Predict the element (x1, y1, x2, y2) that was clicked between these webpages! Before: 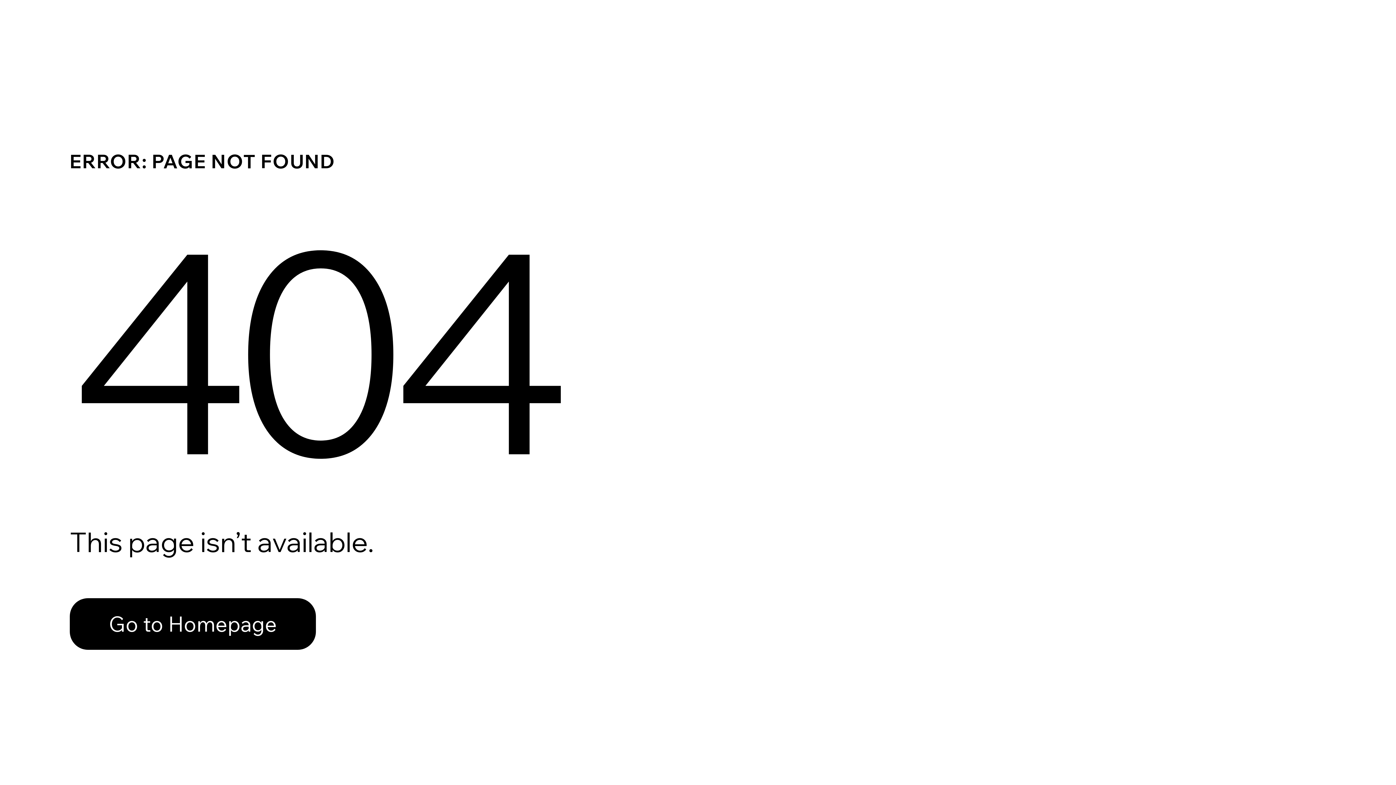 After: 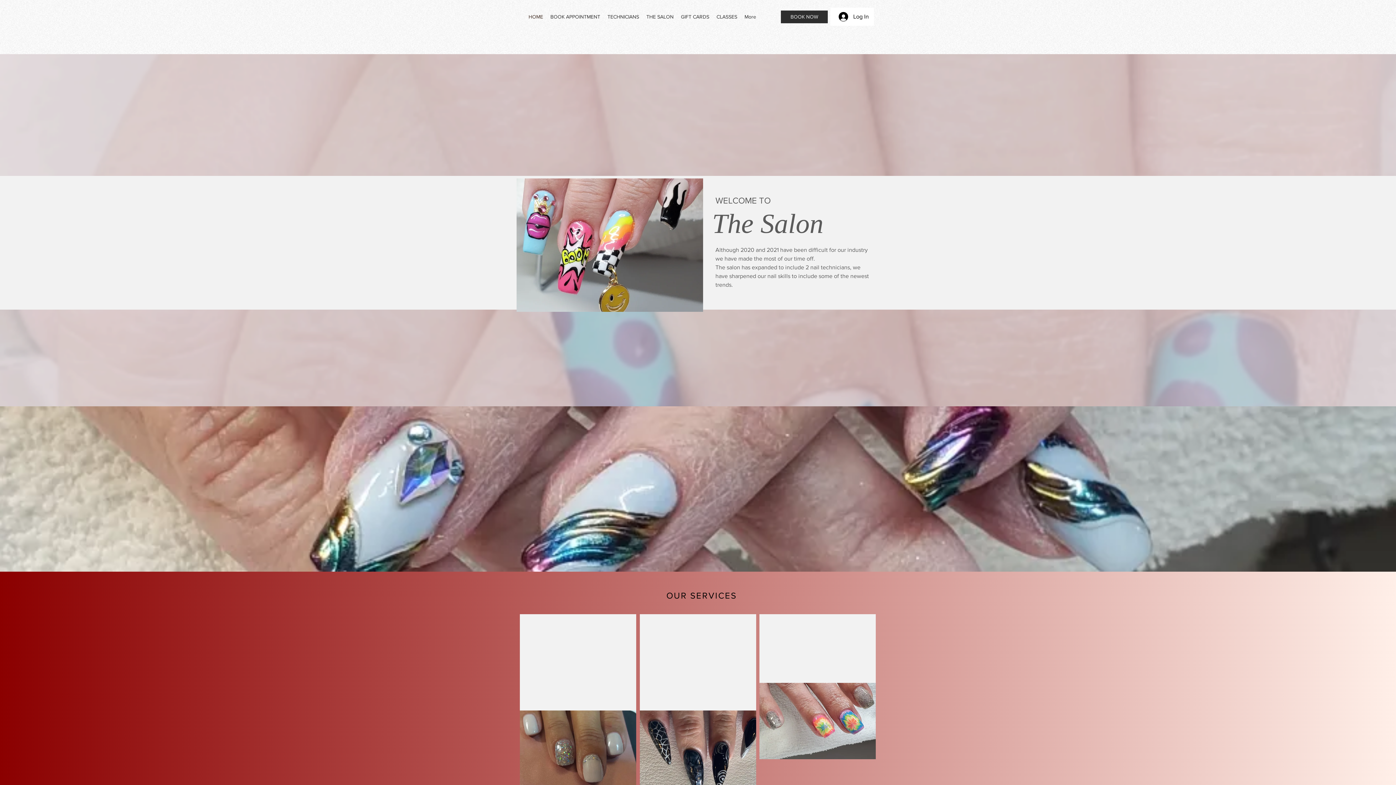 Action: bbox: (69, 598, 316, 650) label: Go to Homepage